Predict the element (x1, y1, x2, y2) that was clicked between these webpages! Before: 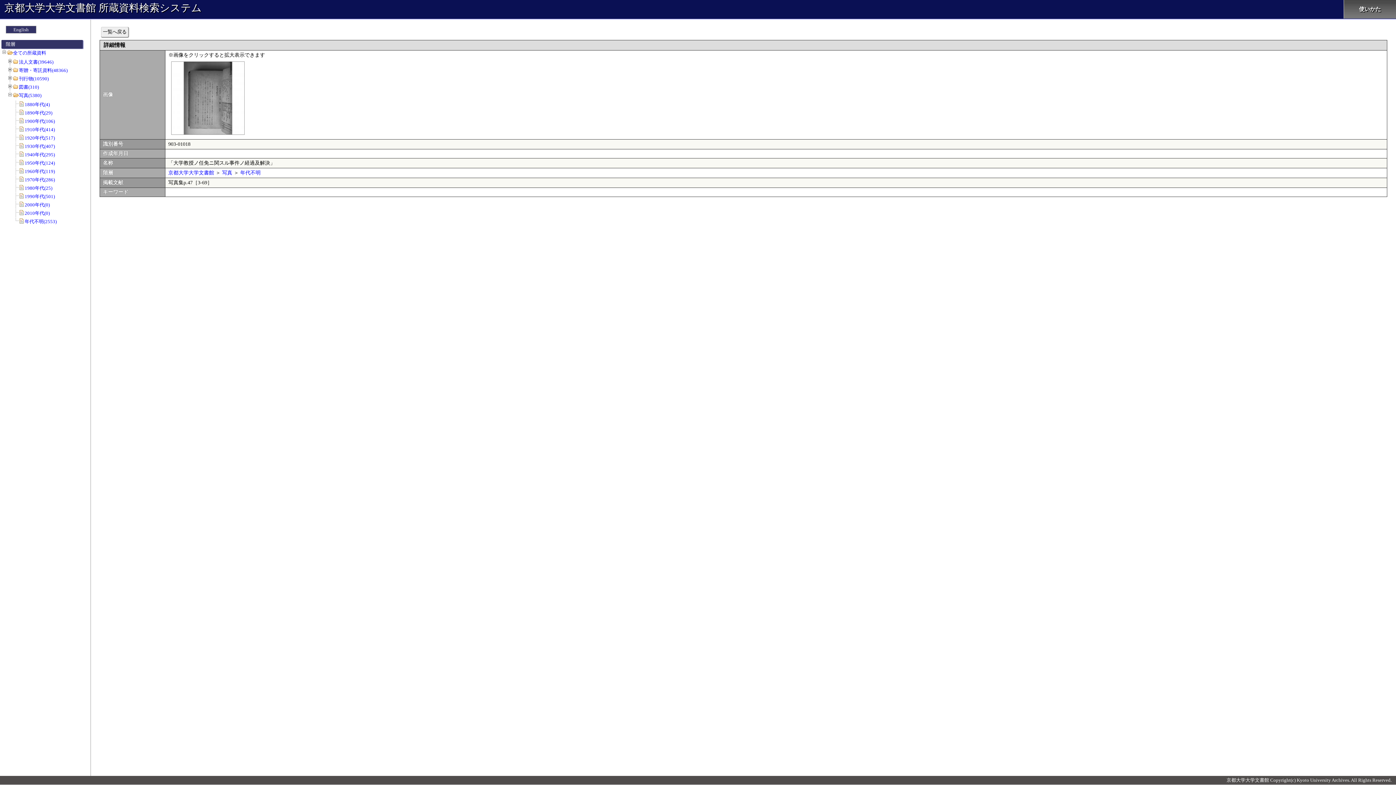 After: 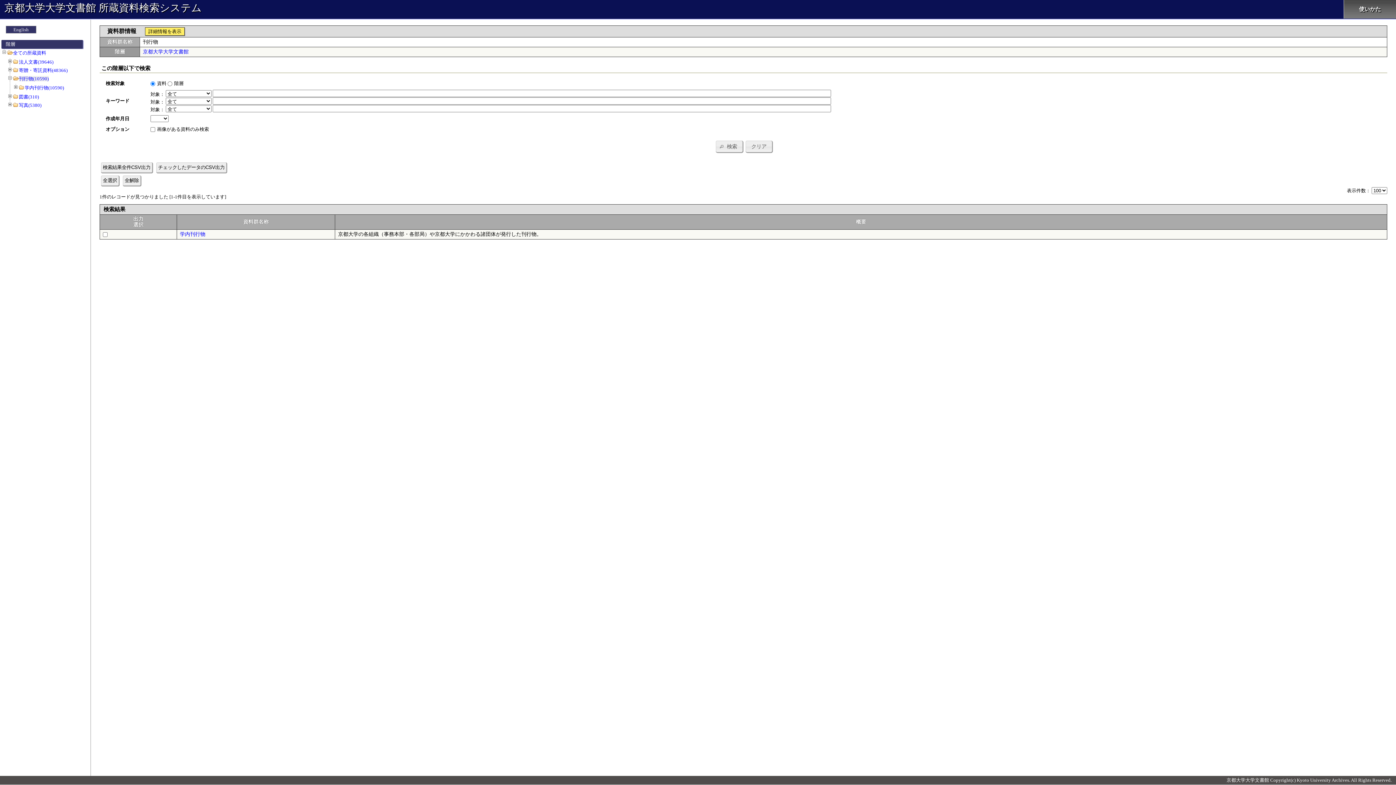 Action: label: 刊行物(10590) bbox: (18, 76, 48, 81)